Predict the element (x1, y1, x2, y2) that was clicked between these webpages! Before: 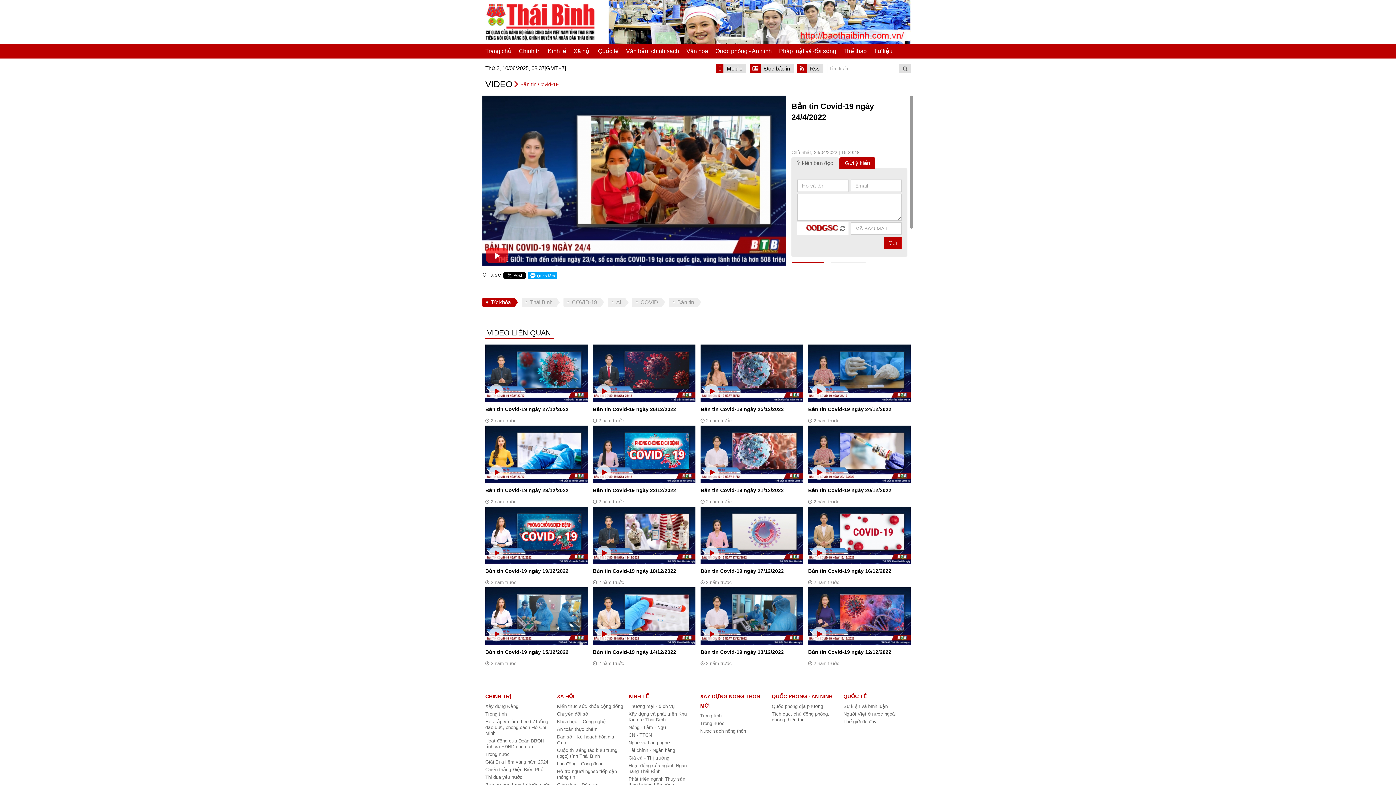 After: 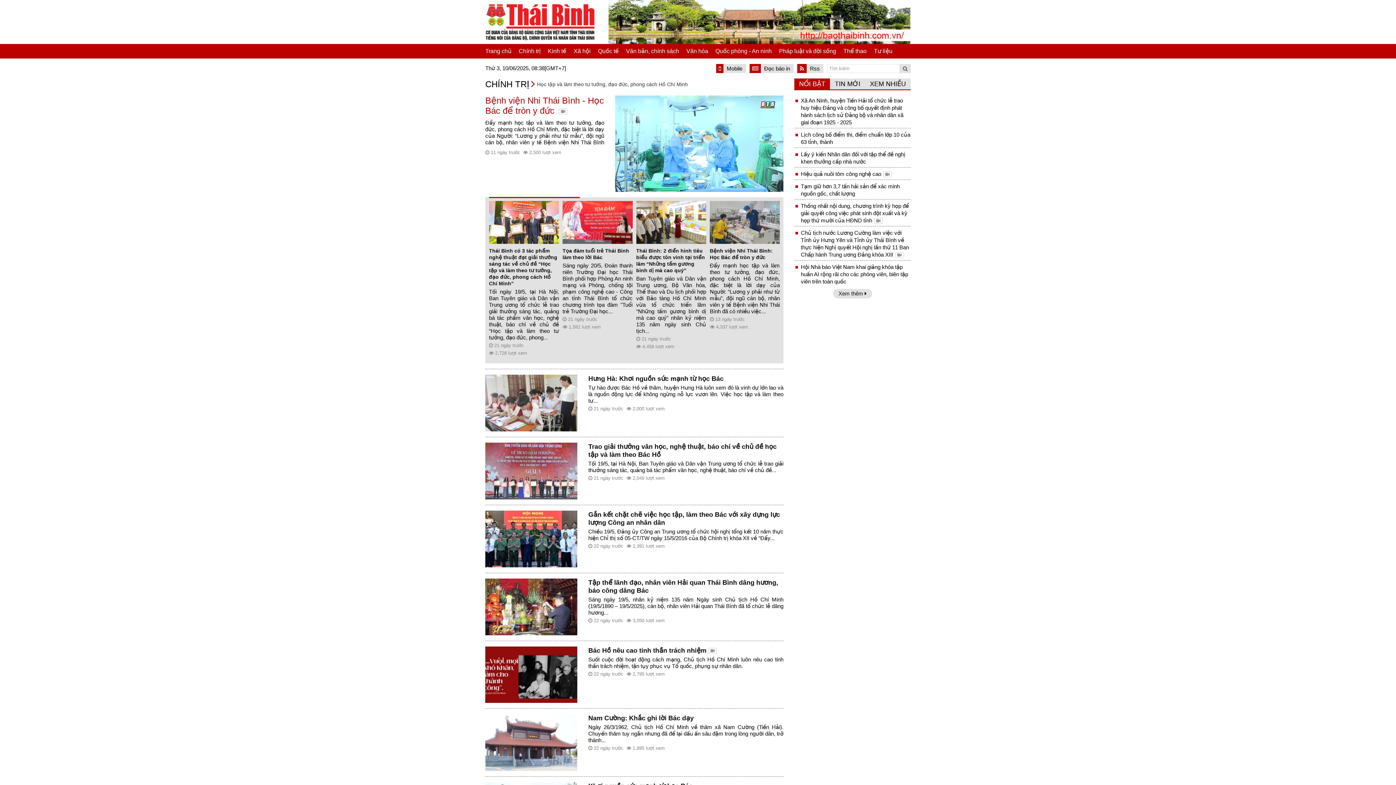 Action: bbox: (485, 719, 549, 736) label: Học tập và làm theo tư tưởng, đạo đức, phong cách Hồ Chí Minh